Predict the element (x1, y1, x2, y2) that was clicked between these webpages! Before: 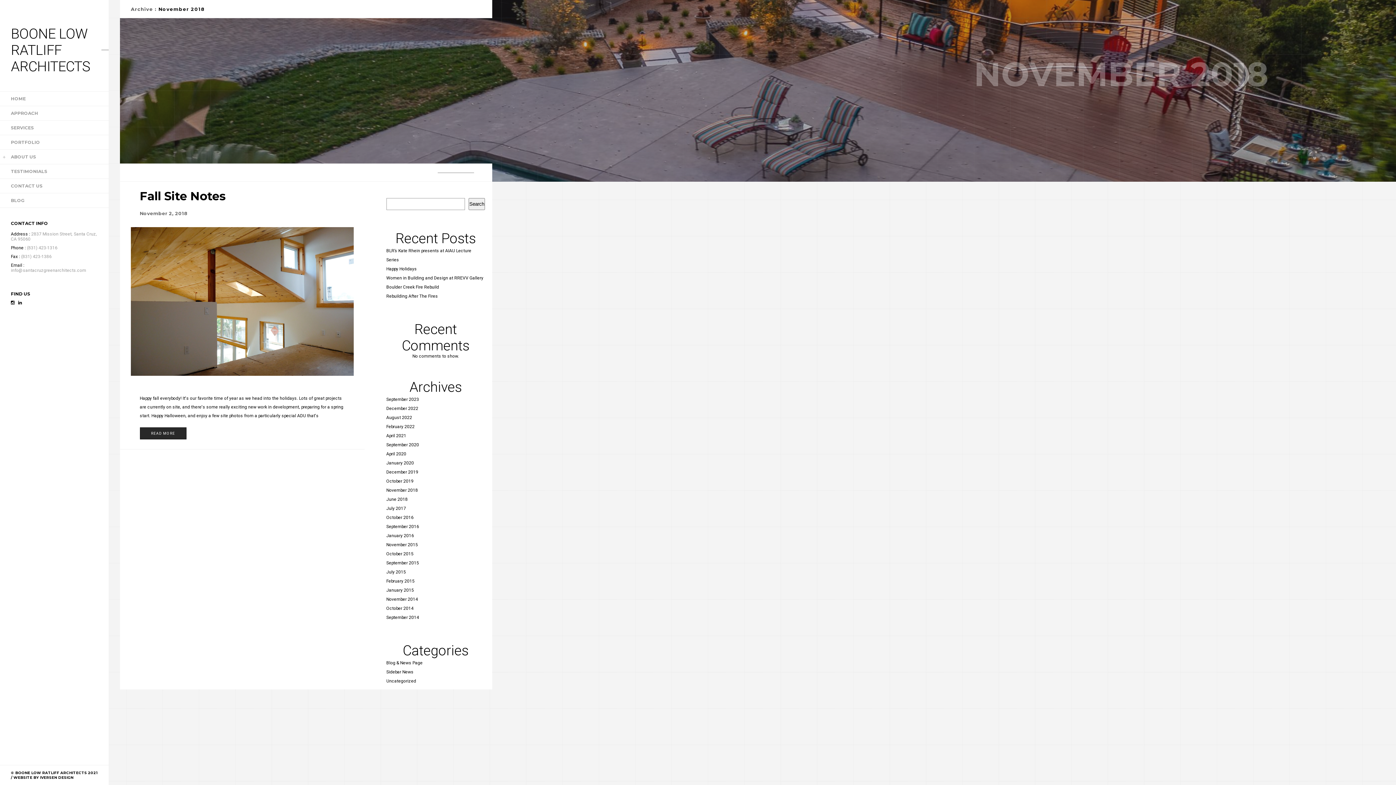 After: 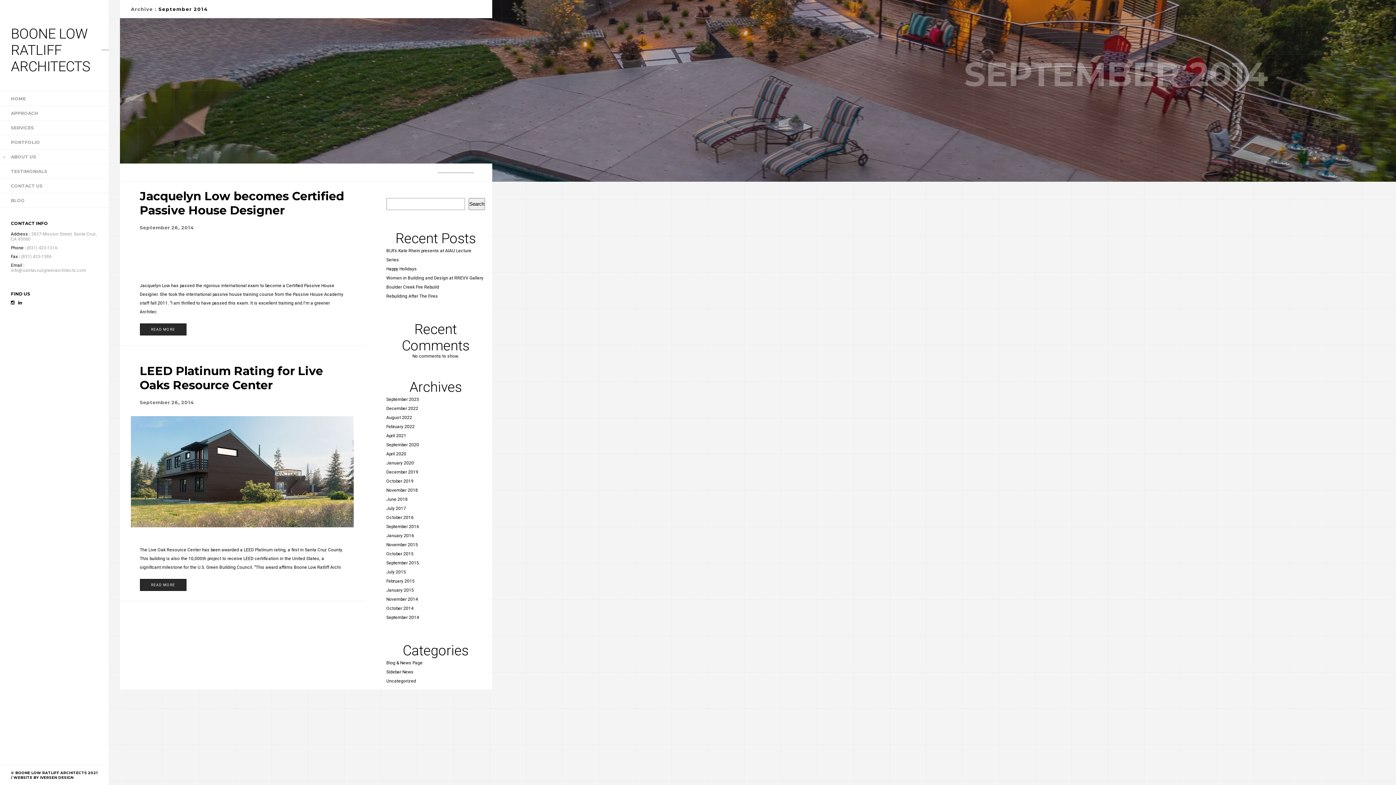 Action: bbox: (386, 615, 419, 620) label: September 2014